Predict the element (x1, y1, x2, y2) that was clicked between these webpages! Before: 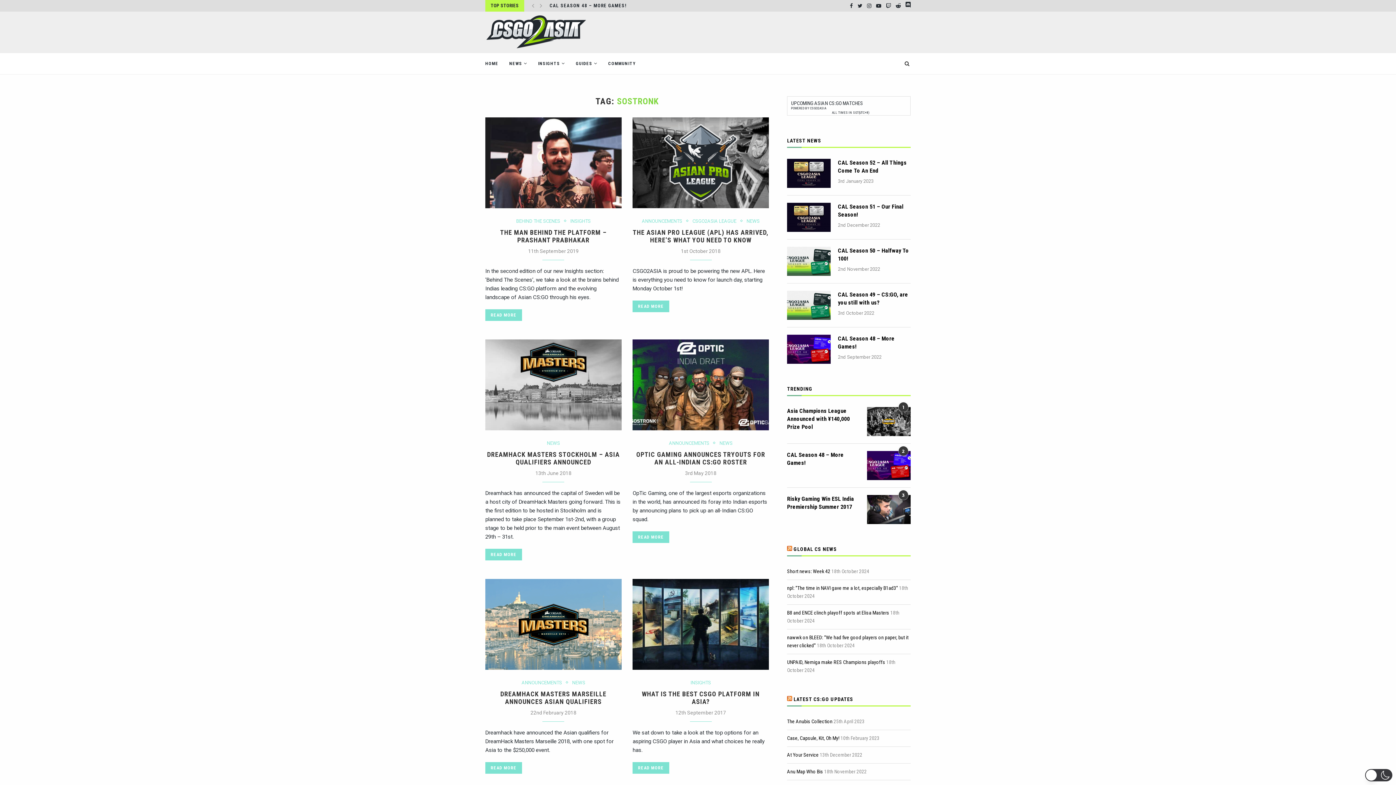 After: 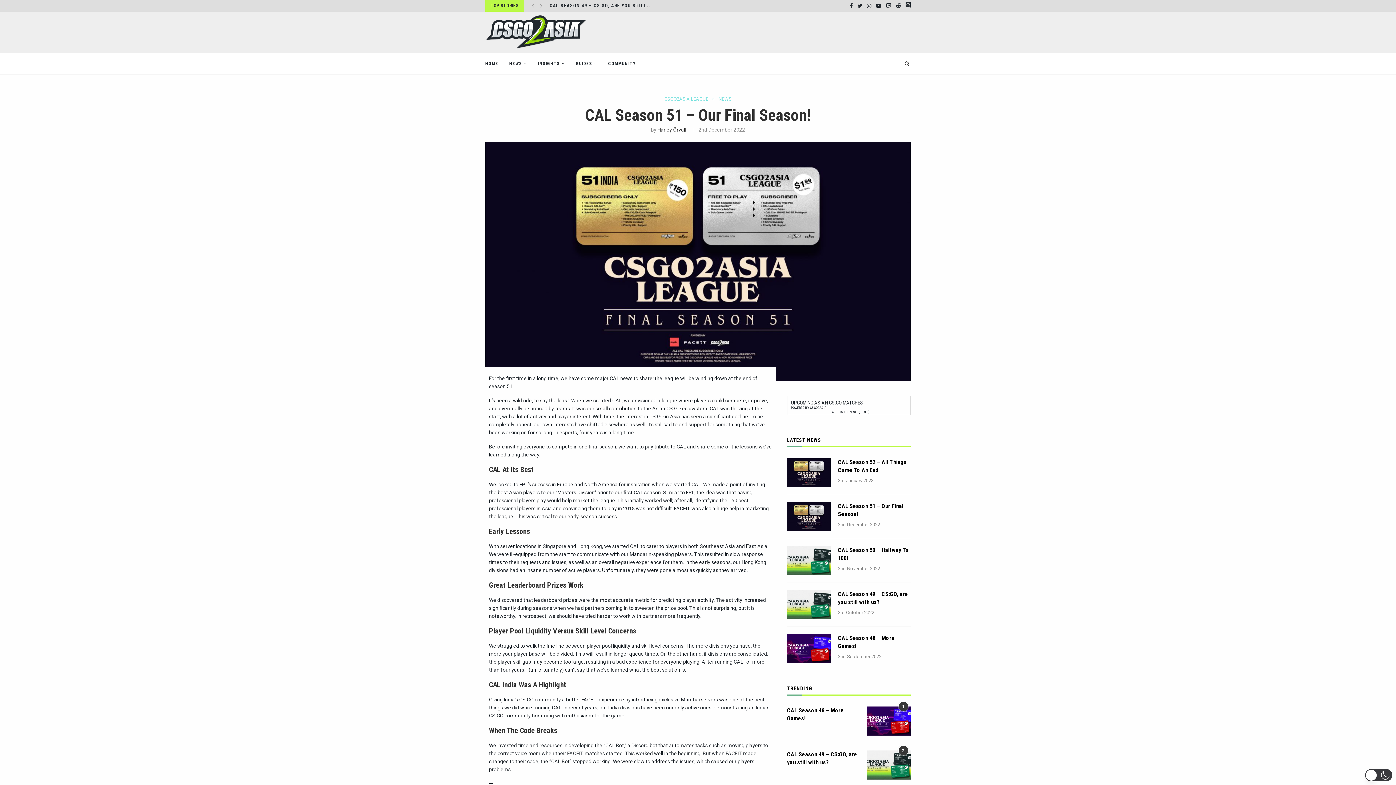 Action: label: CAL SEASON 51 – OUR FINAL SEASON! bbox: (549, 0, 642, 11)